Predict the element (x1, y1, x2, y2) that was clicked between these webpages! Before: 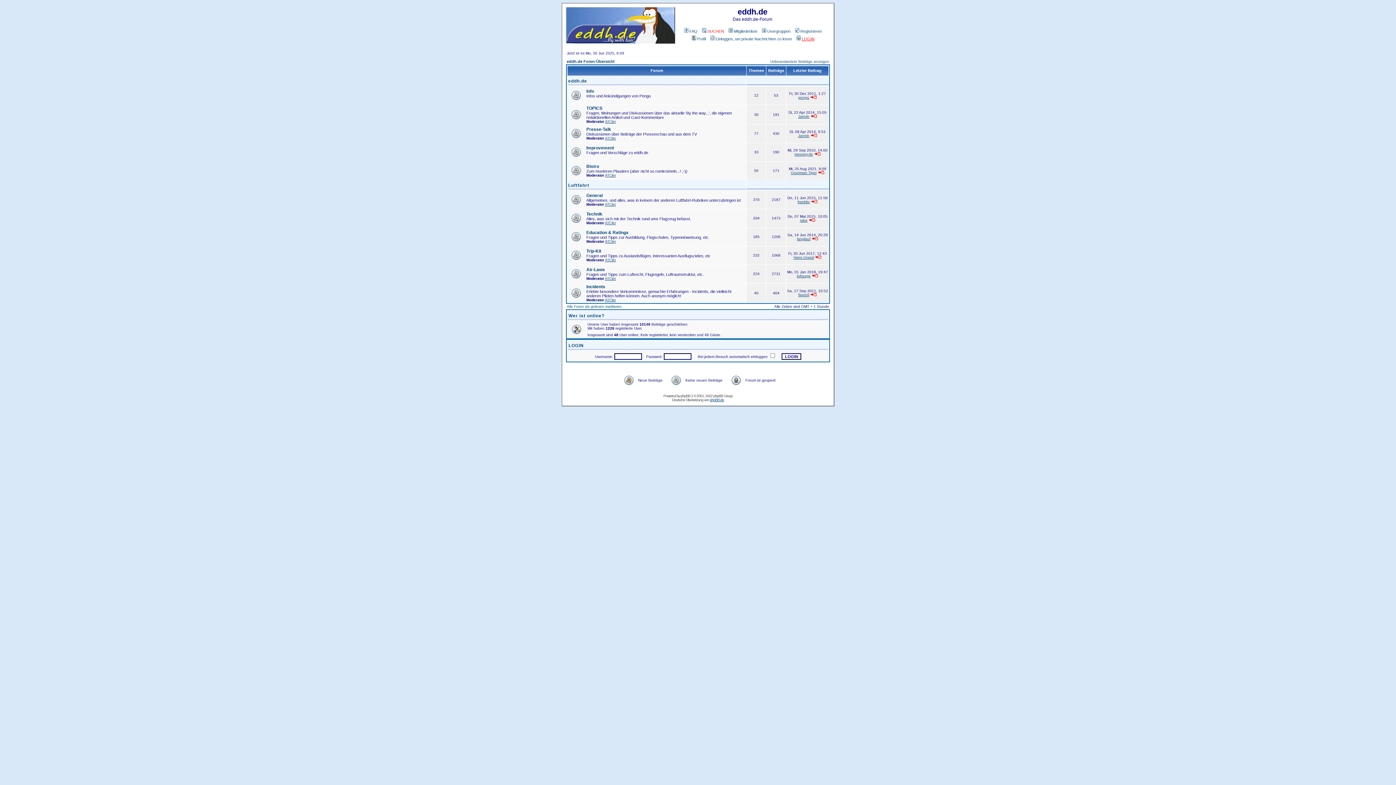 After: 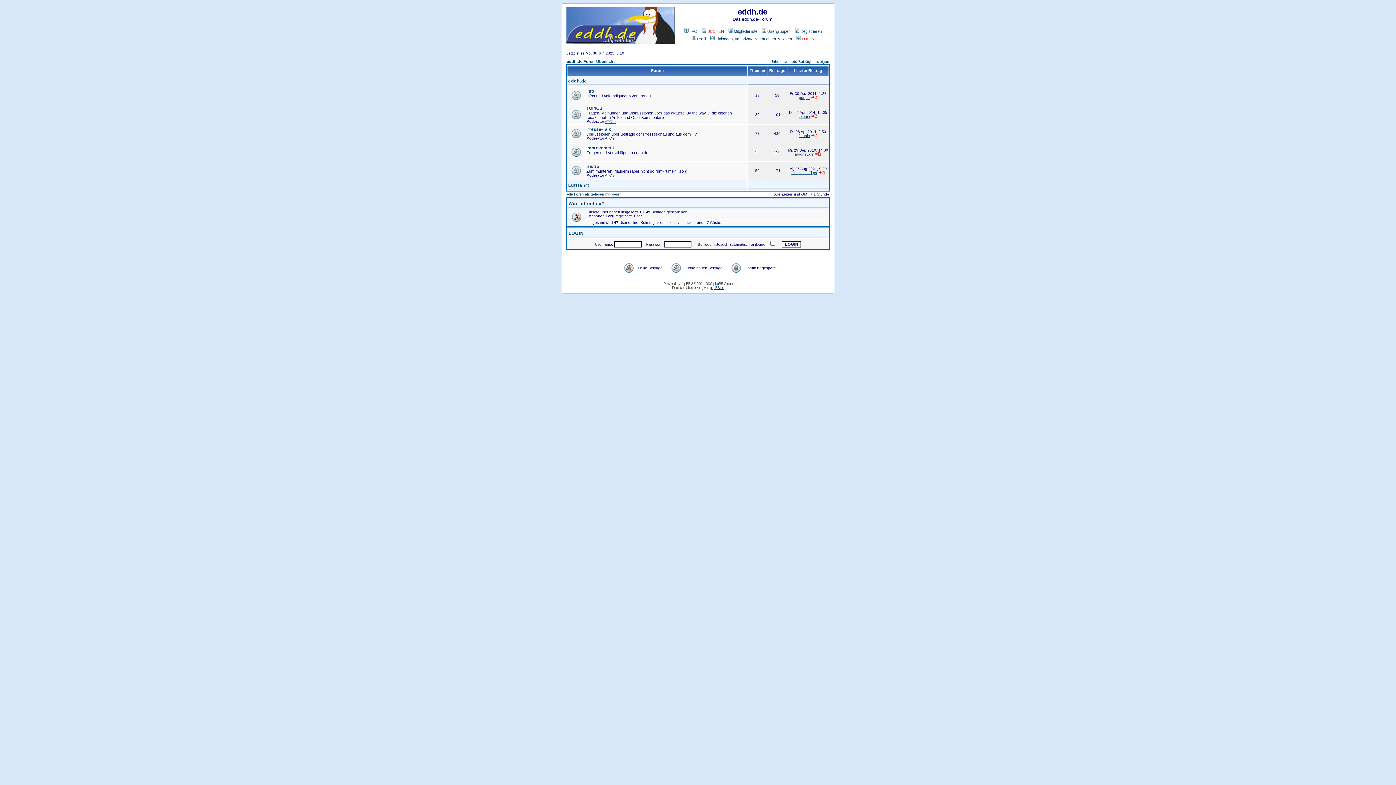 Action: label: eddh.de bbox: (568, 78, 587, 83)